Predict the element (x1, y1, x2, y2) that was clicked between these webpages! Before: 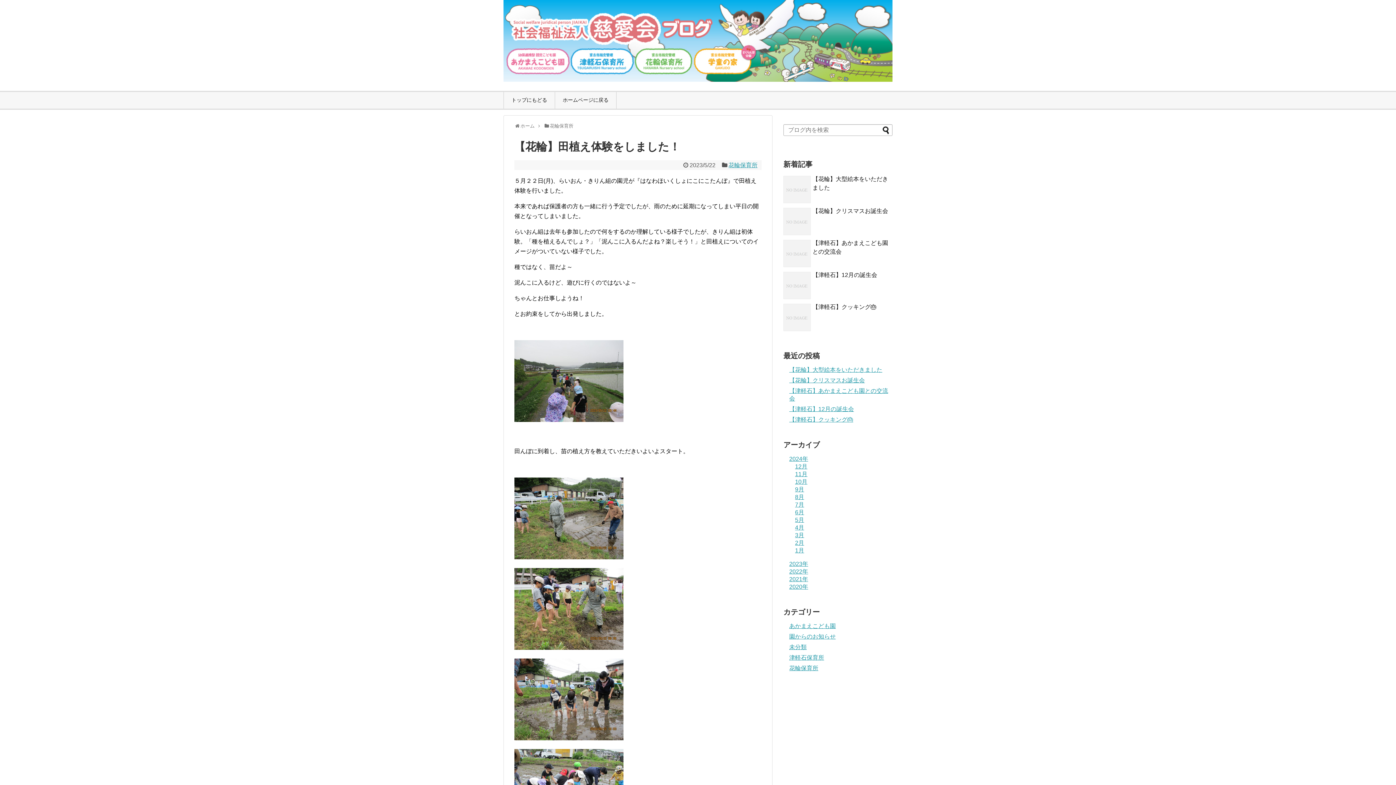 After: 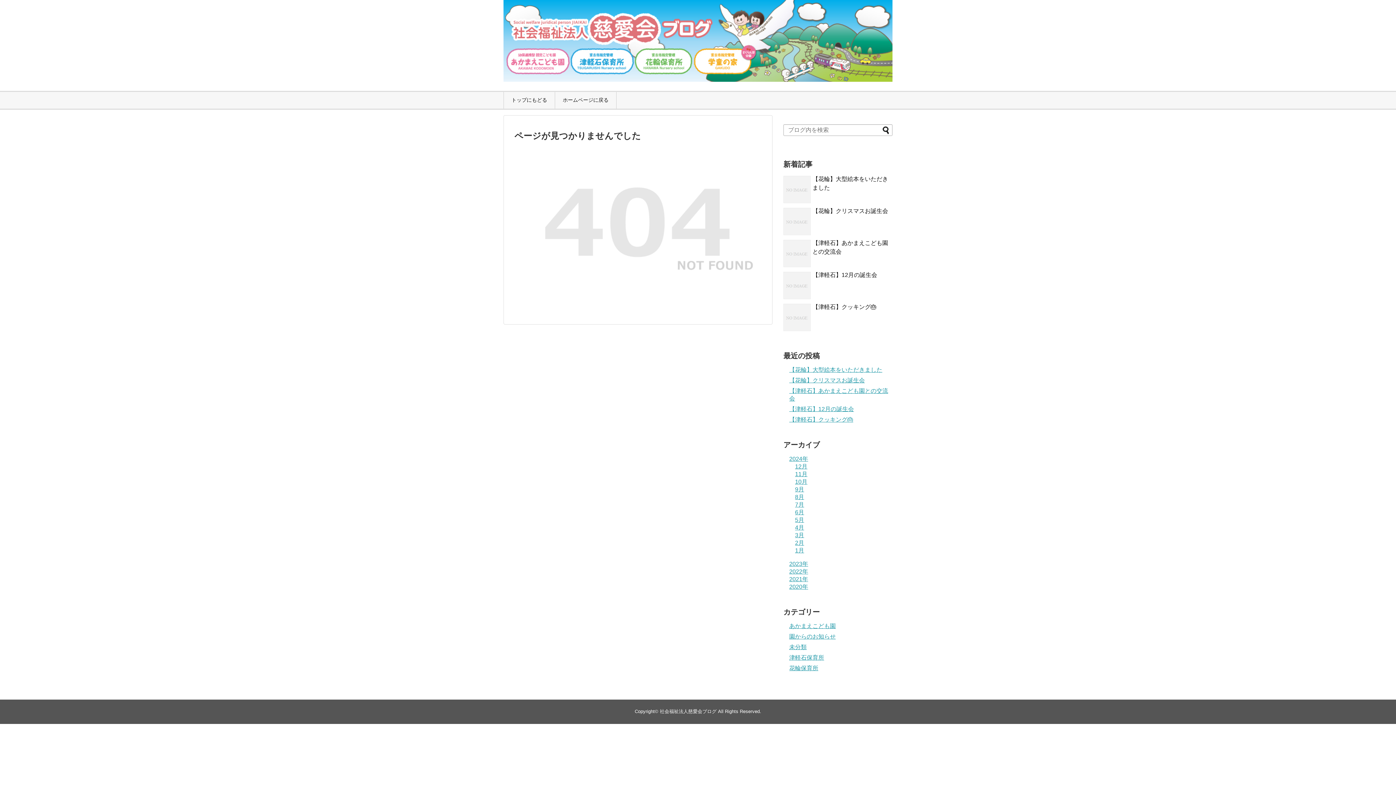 Action: bbox: (789, 644, 806, 650) label: 未分類